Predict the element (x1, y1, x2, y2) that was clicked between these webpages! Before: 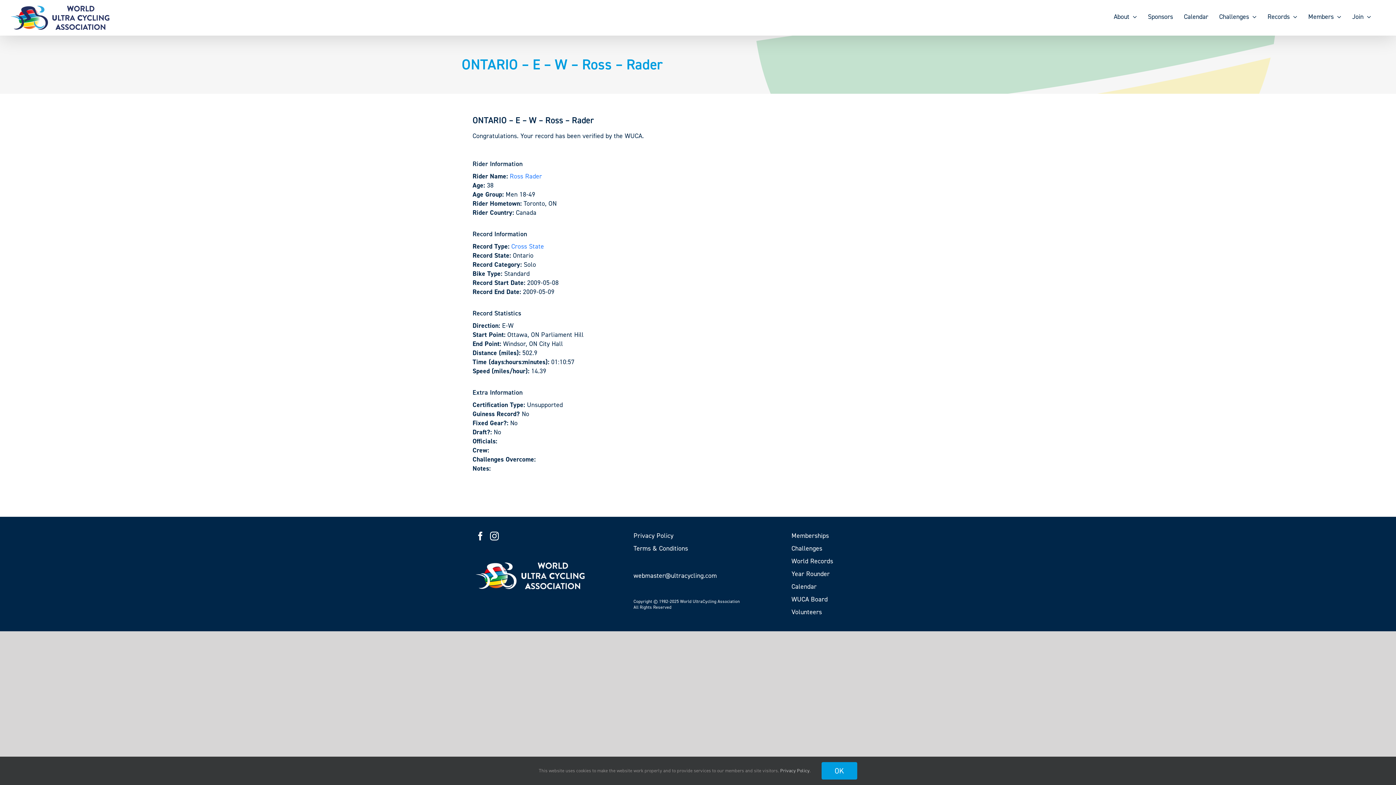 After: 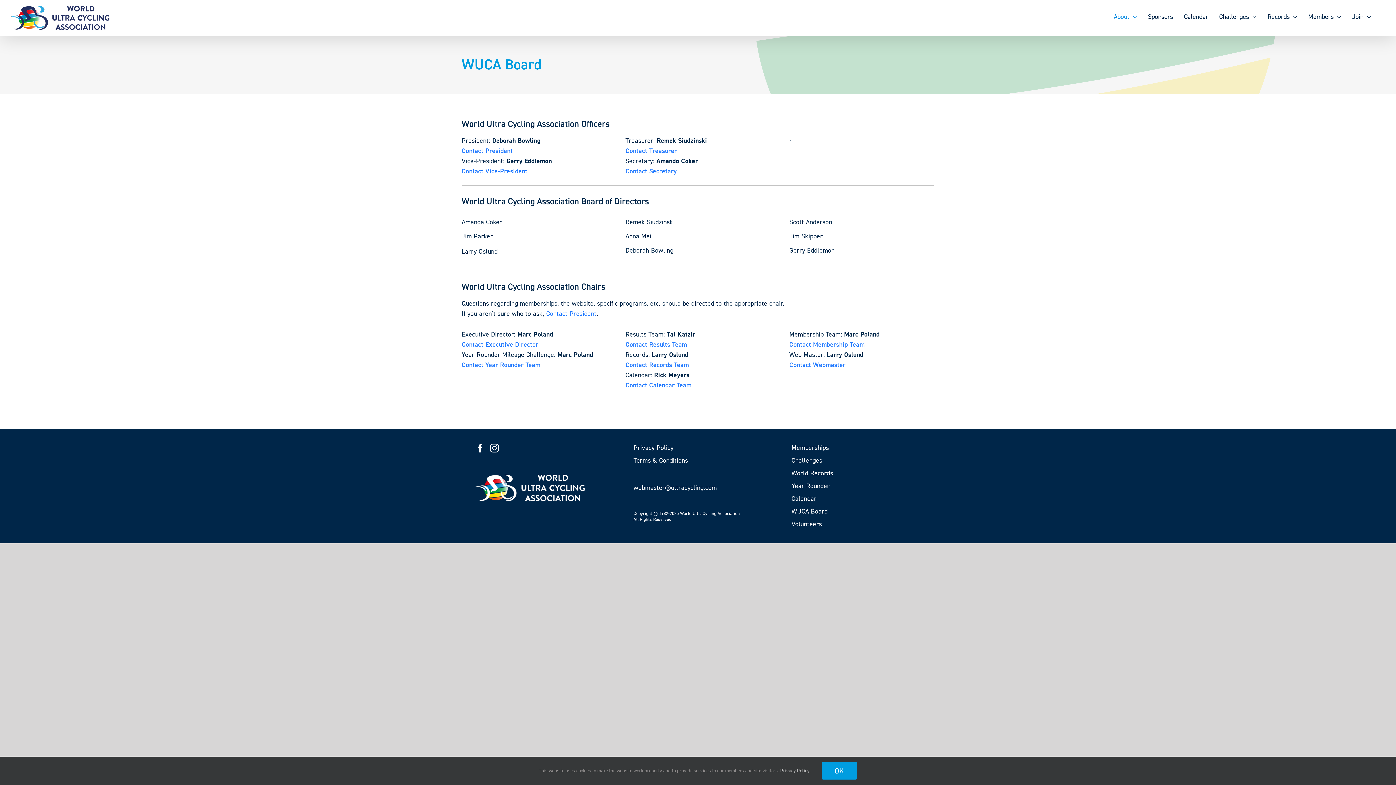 Action: label: WUCA Board bbox: (791, 595, 920, 604)